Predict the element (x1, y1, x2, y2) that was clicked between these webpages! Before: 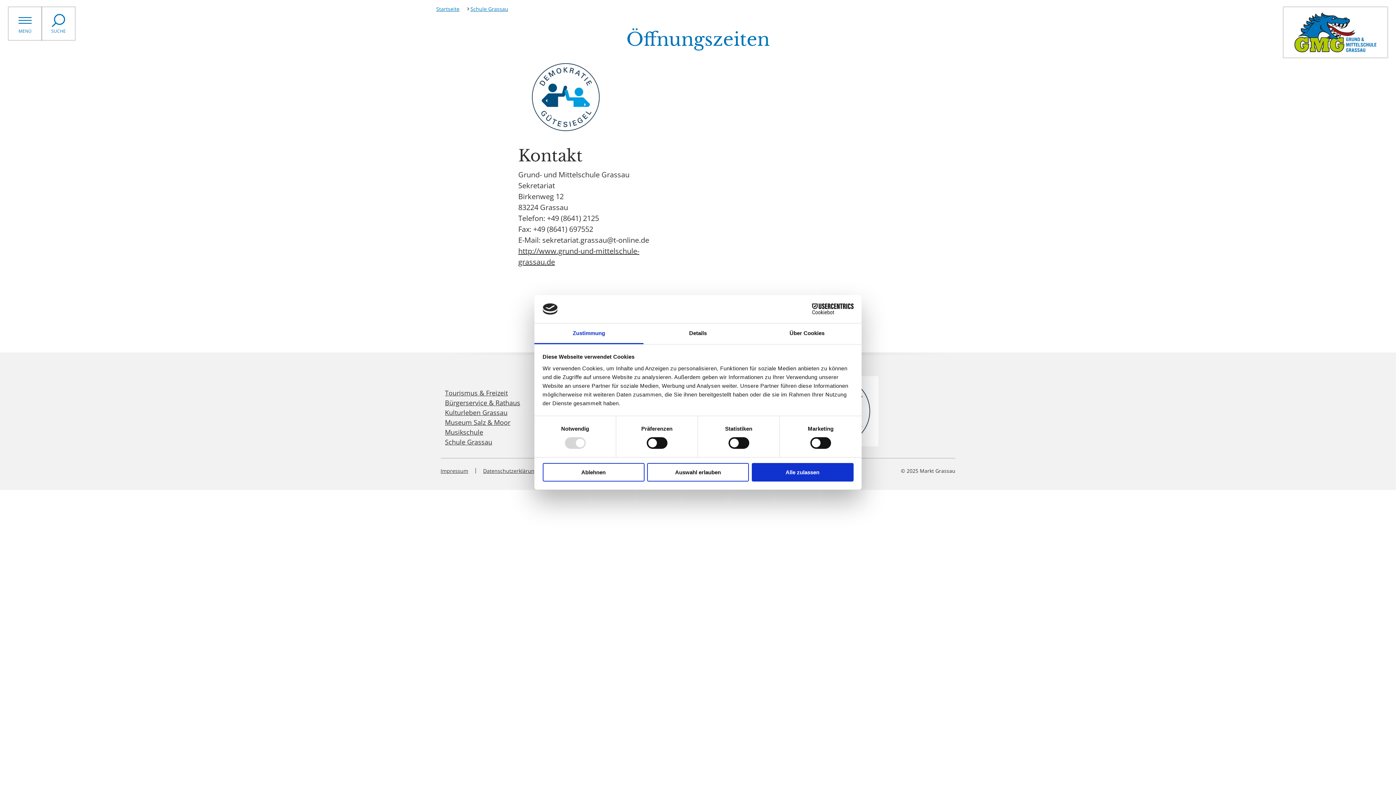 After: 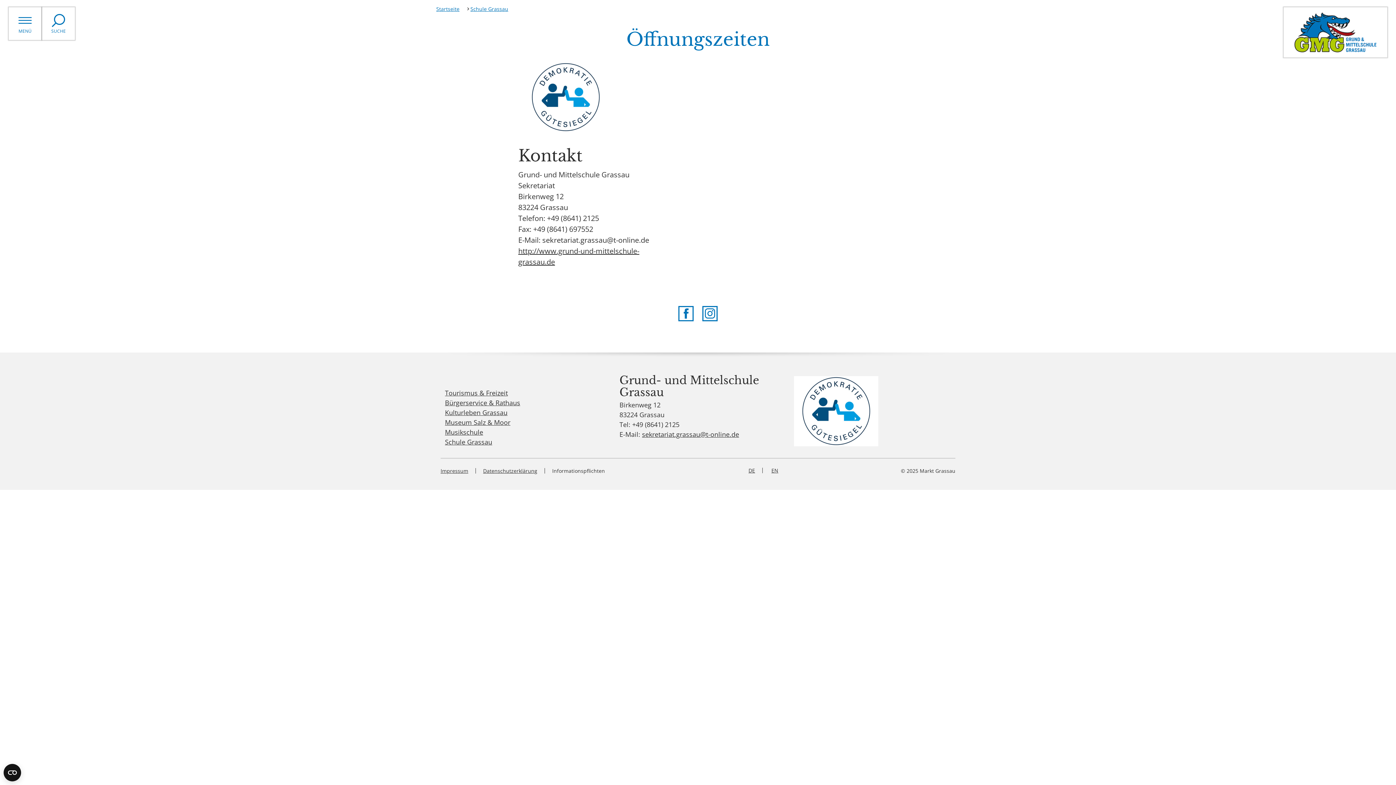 Action: label: Ablehnen bbox: (542, 463, 644, 481)